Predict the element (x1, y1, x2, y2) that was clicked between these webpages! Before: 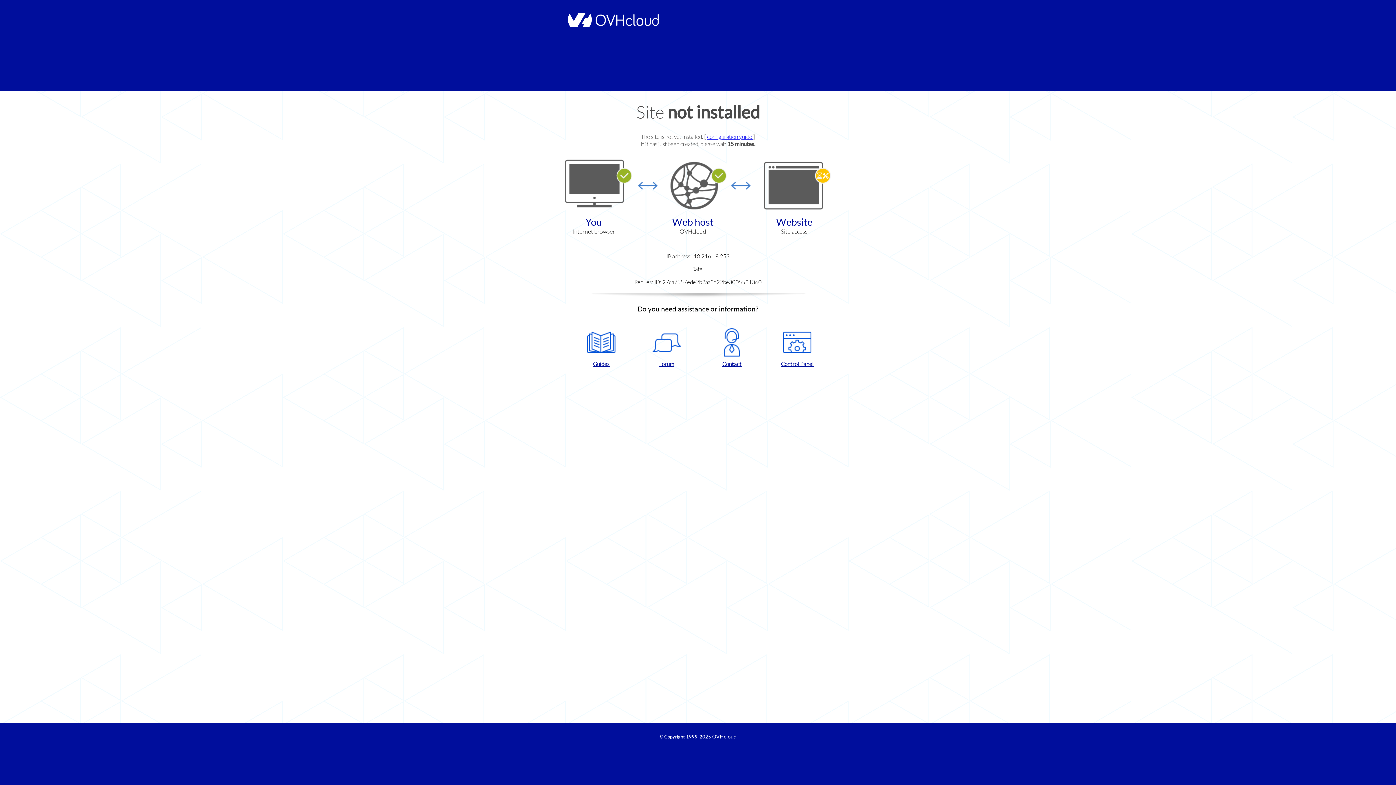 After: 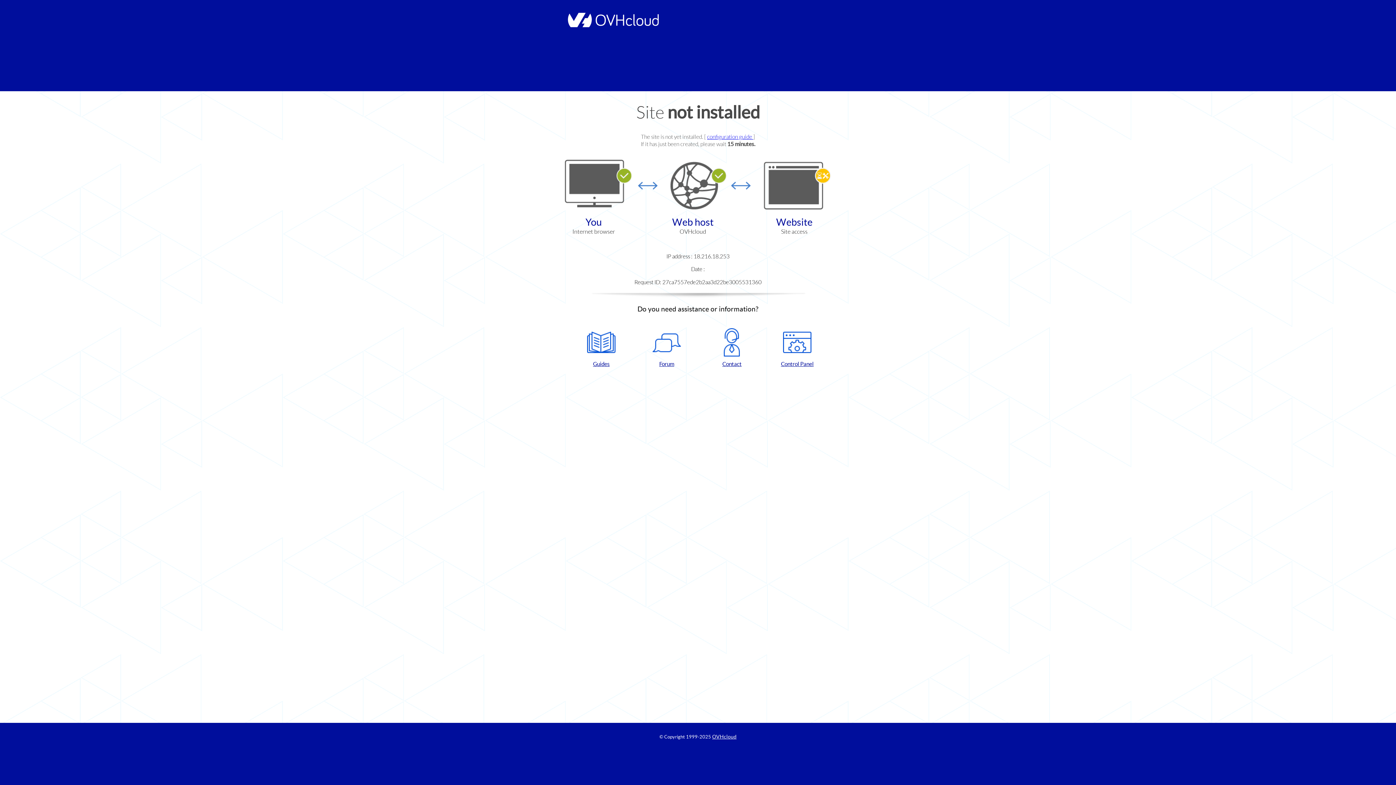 Action: bbox: (702, 328, 761, 367) label: Contact